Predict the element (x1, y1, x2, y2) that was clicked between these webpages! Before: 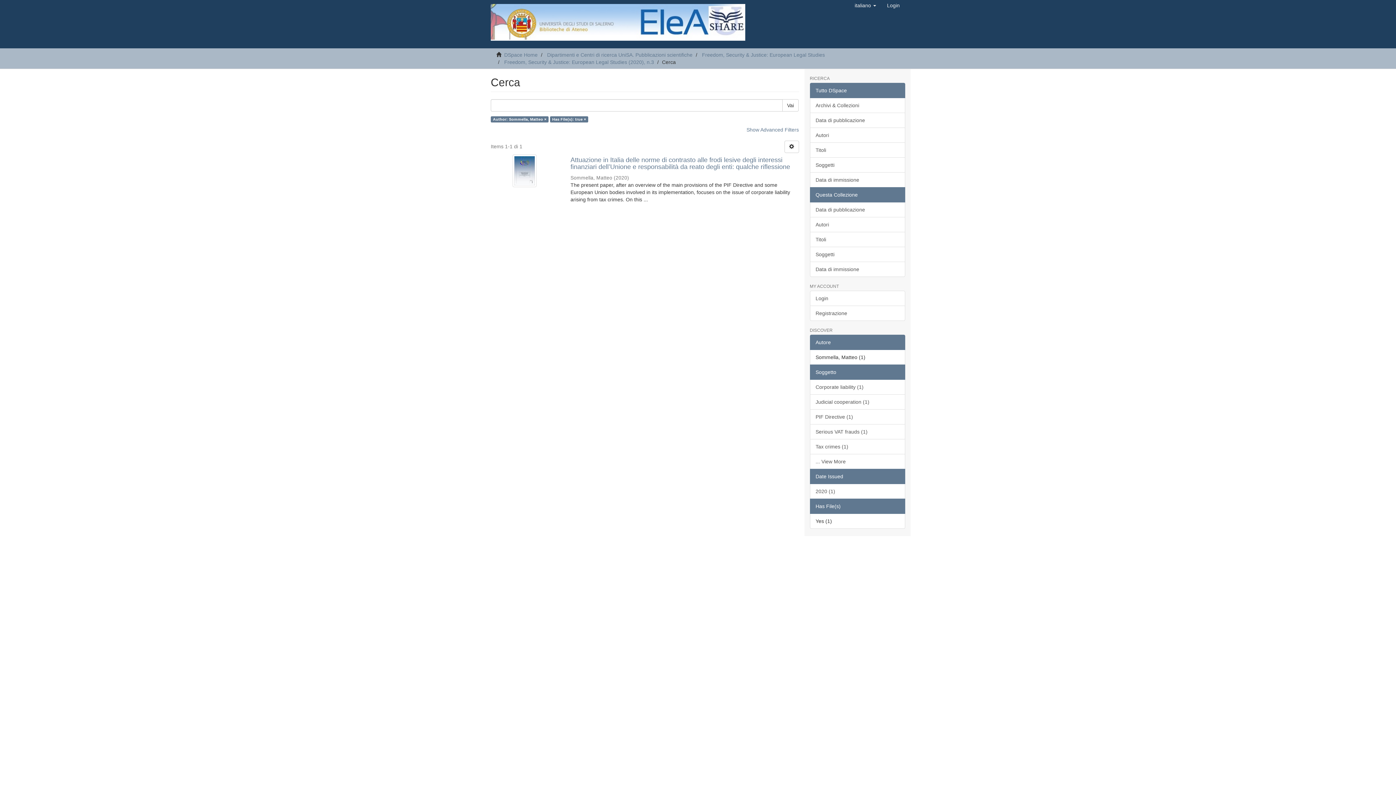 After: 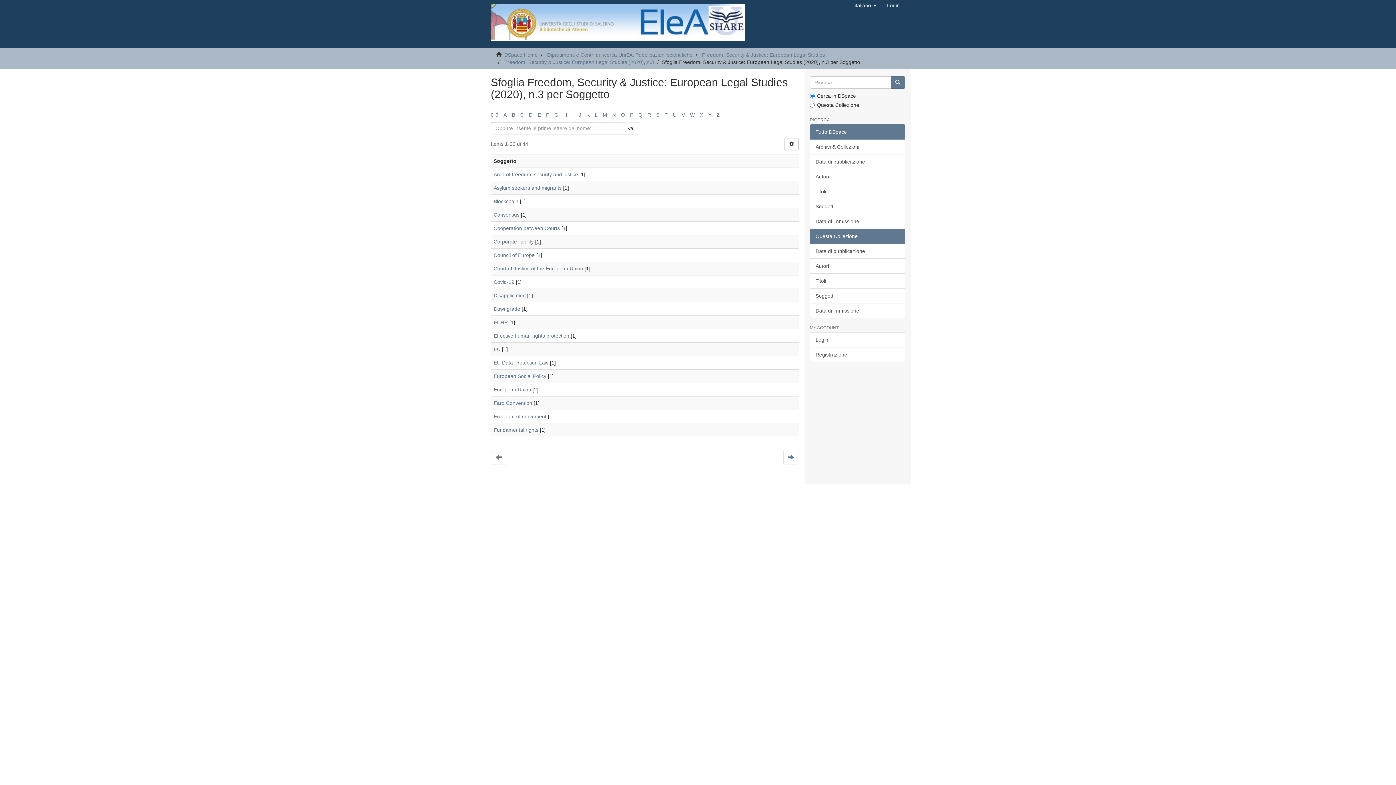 Action: bbox: (810, 246, 905, 262) label: Soggetti